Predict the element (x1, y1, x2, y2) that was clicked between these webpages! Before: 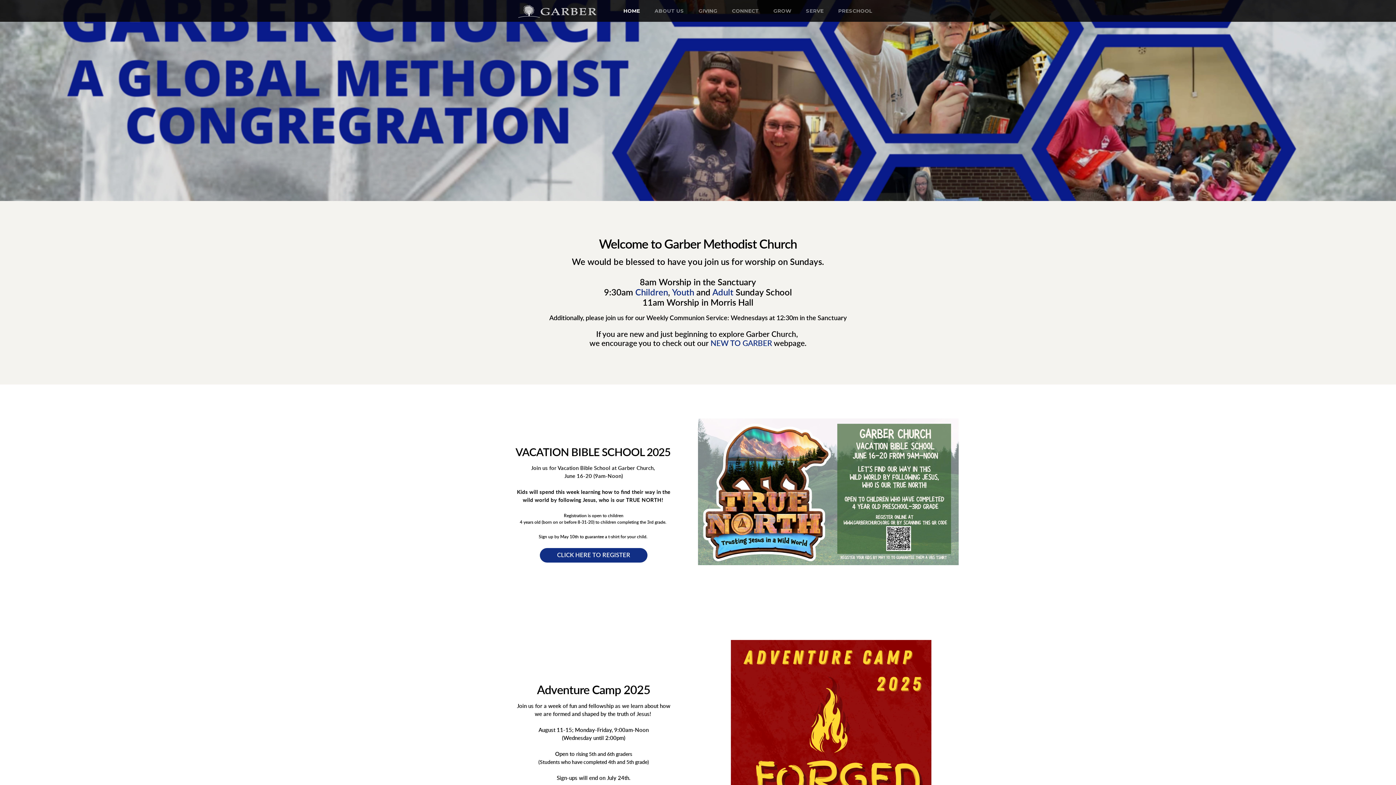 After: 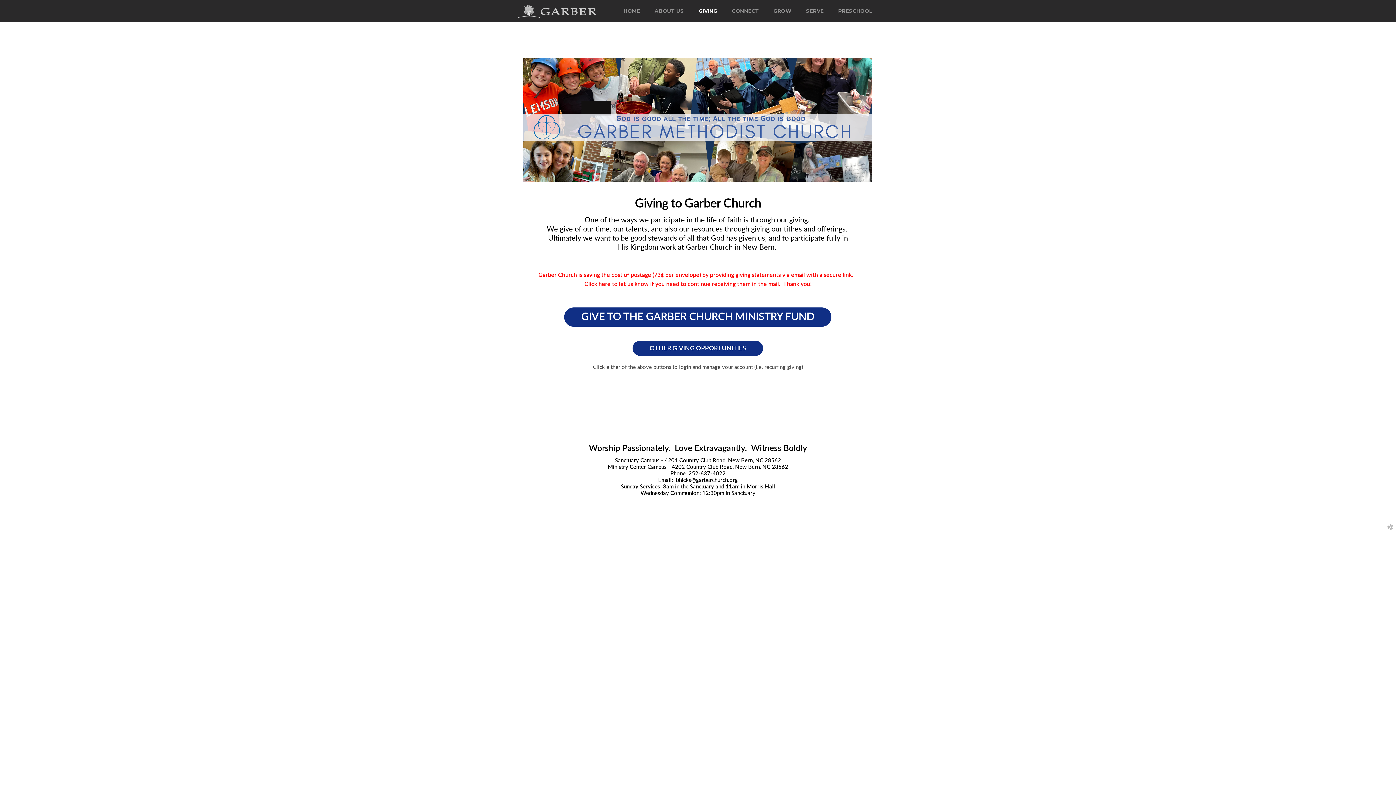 Action: label: GIVING bbox: (691, 0, 724, 21)